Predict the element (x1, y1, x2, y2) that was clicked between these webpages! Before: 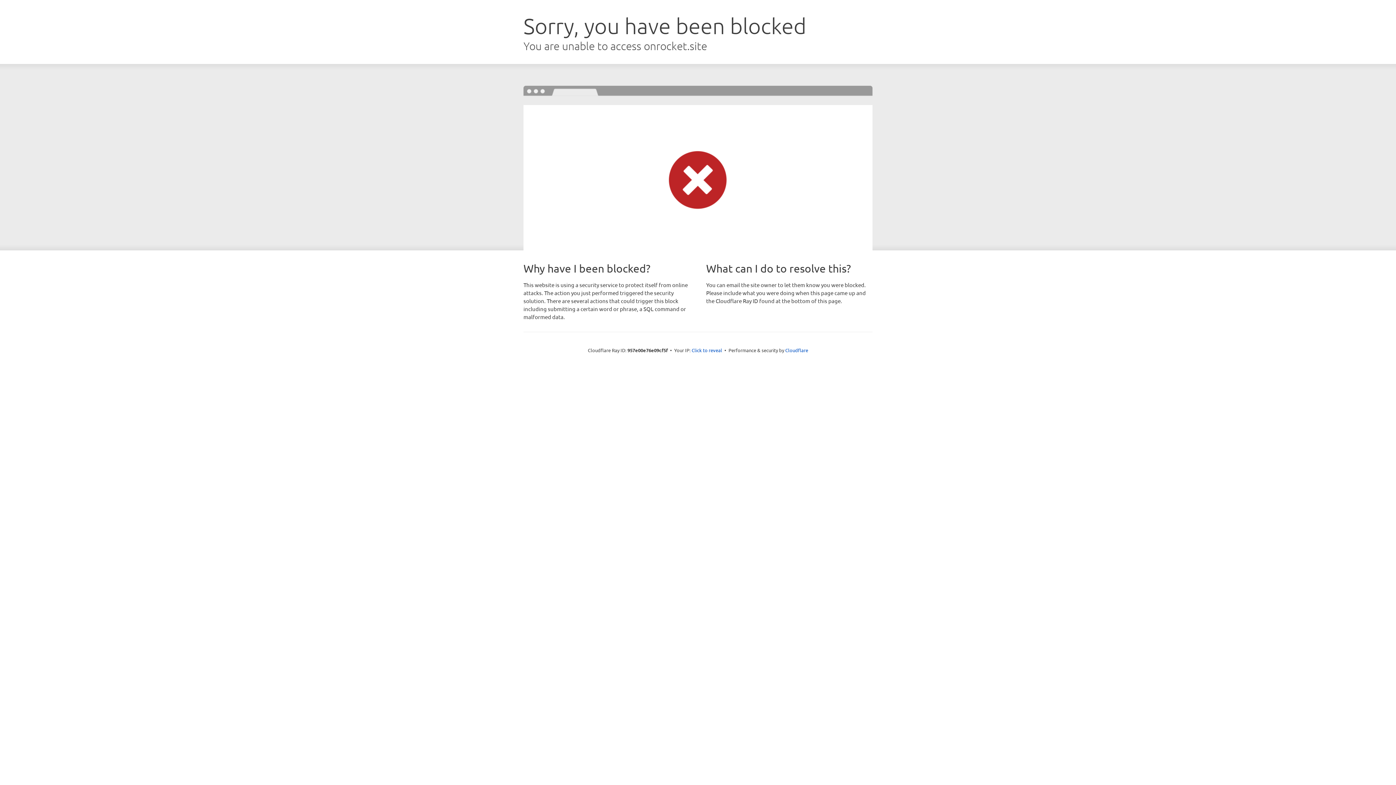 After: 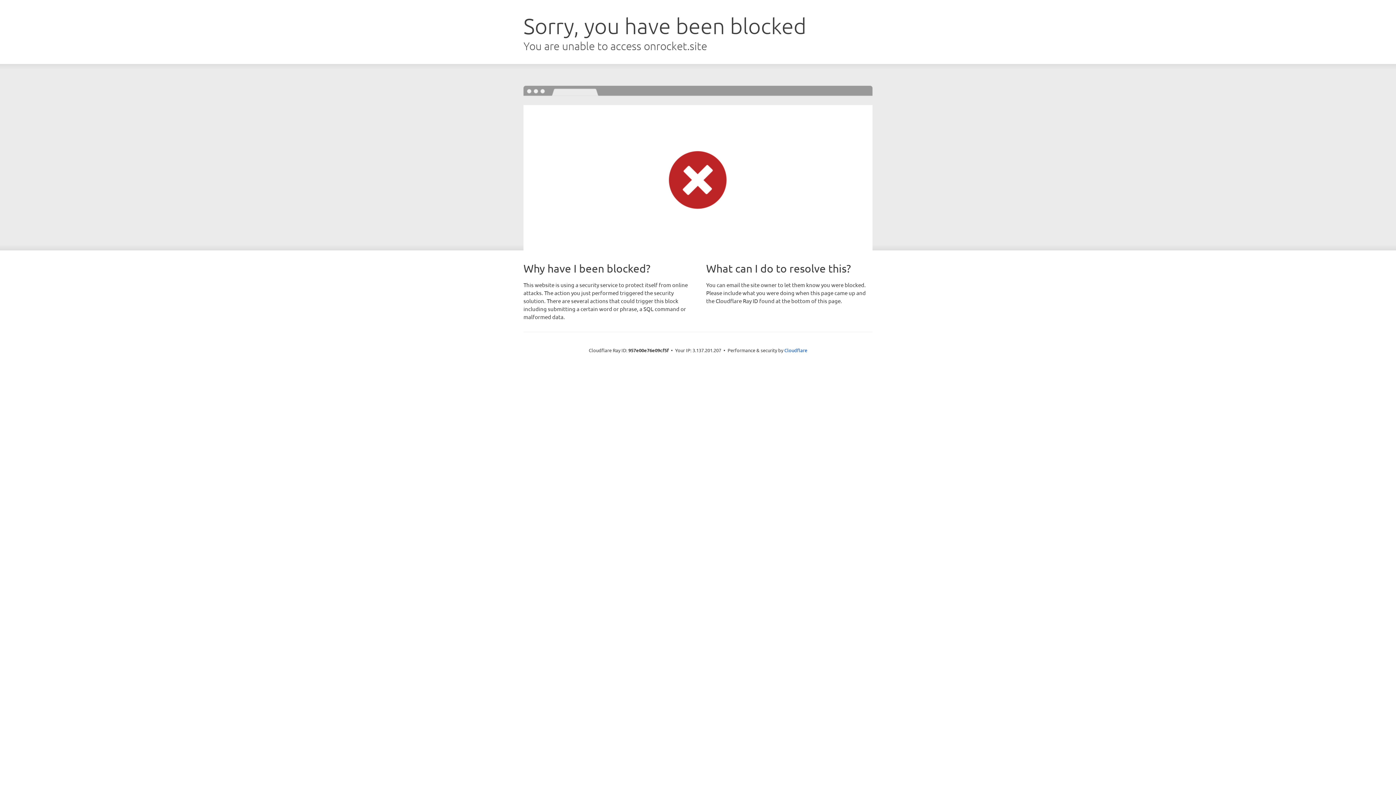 Action: bbox: (691, 346, 722, 353) label: Click to reveal